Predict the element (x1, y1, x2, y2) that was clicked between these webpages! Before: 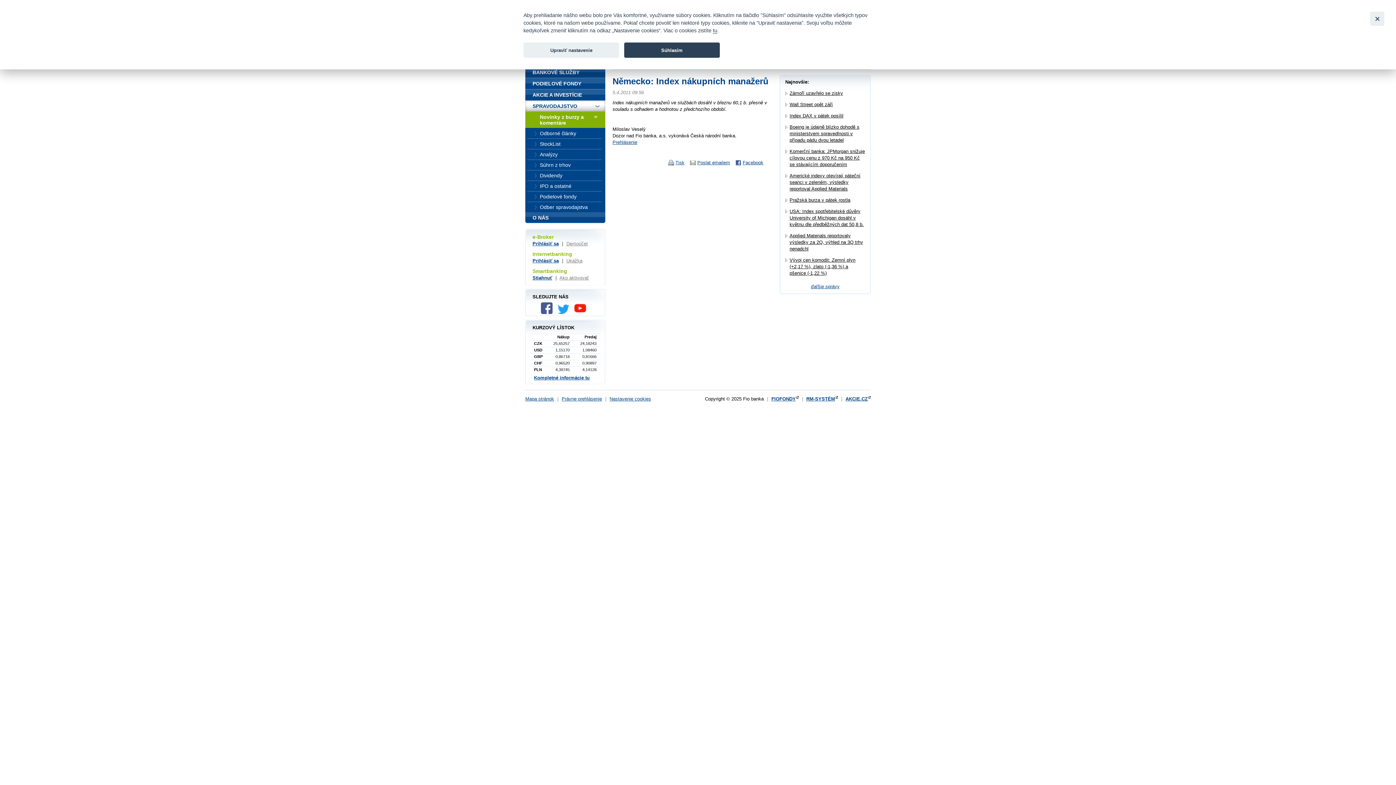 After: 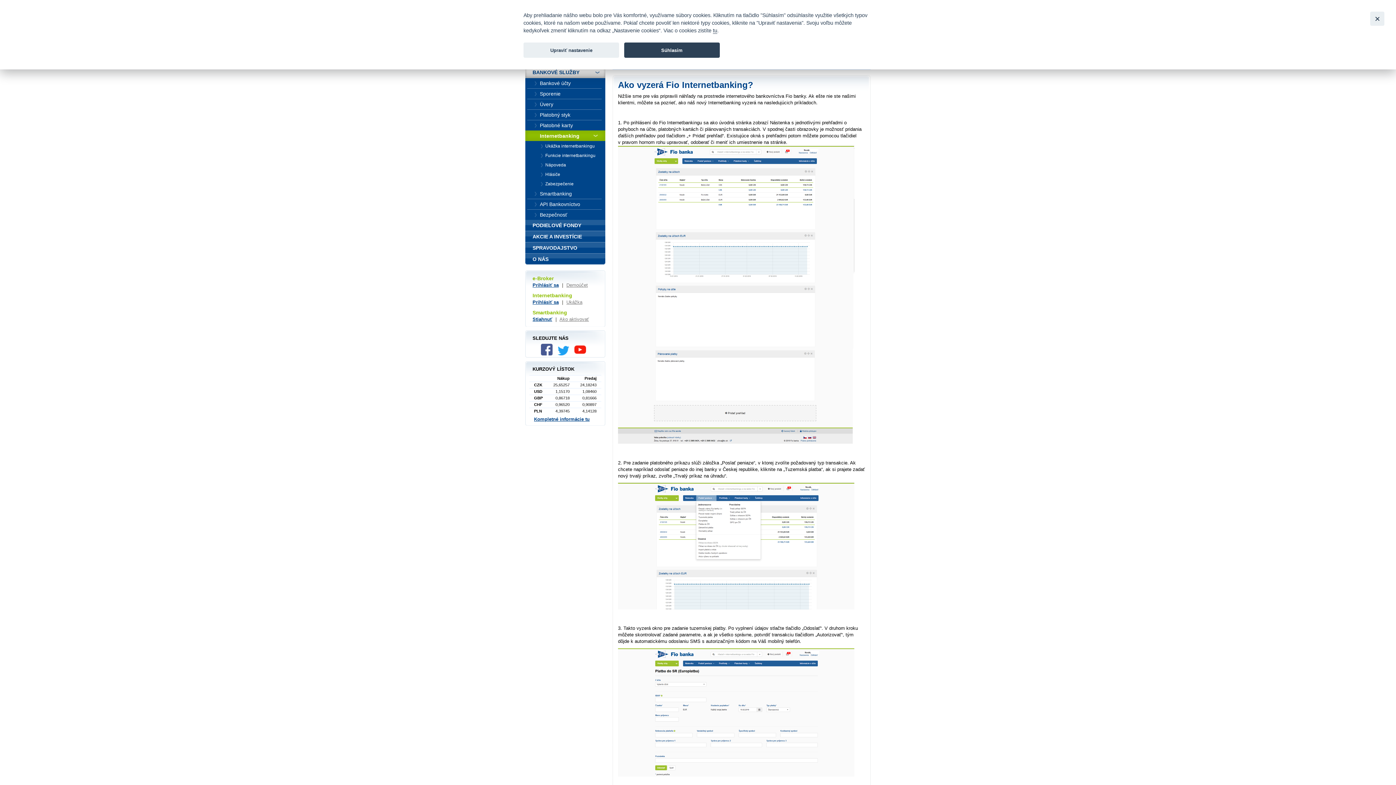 Action: bbox: (566, 258, 582, 263) label: Ukážka